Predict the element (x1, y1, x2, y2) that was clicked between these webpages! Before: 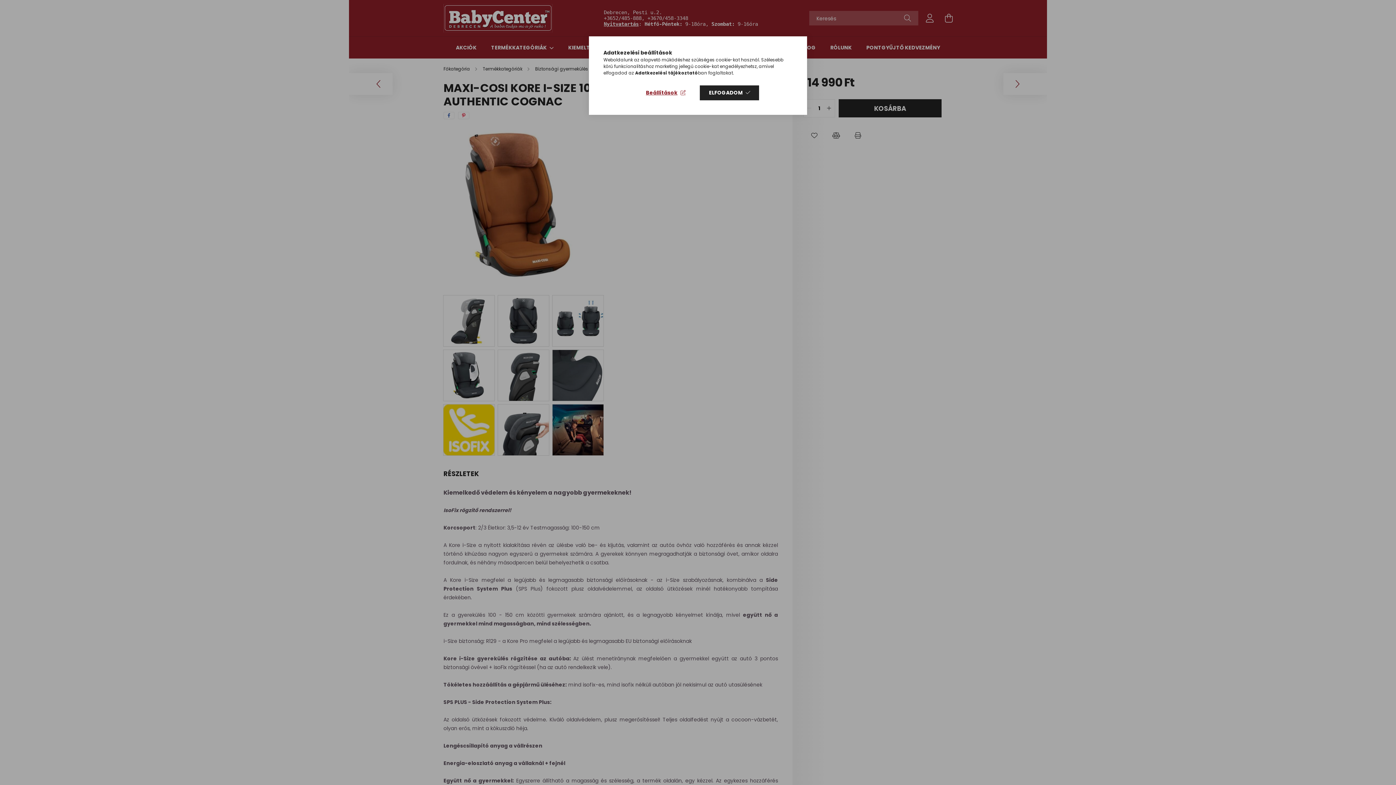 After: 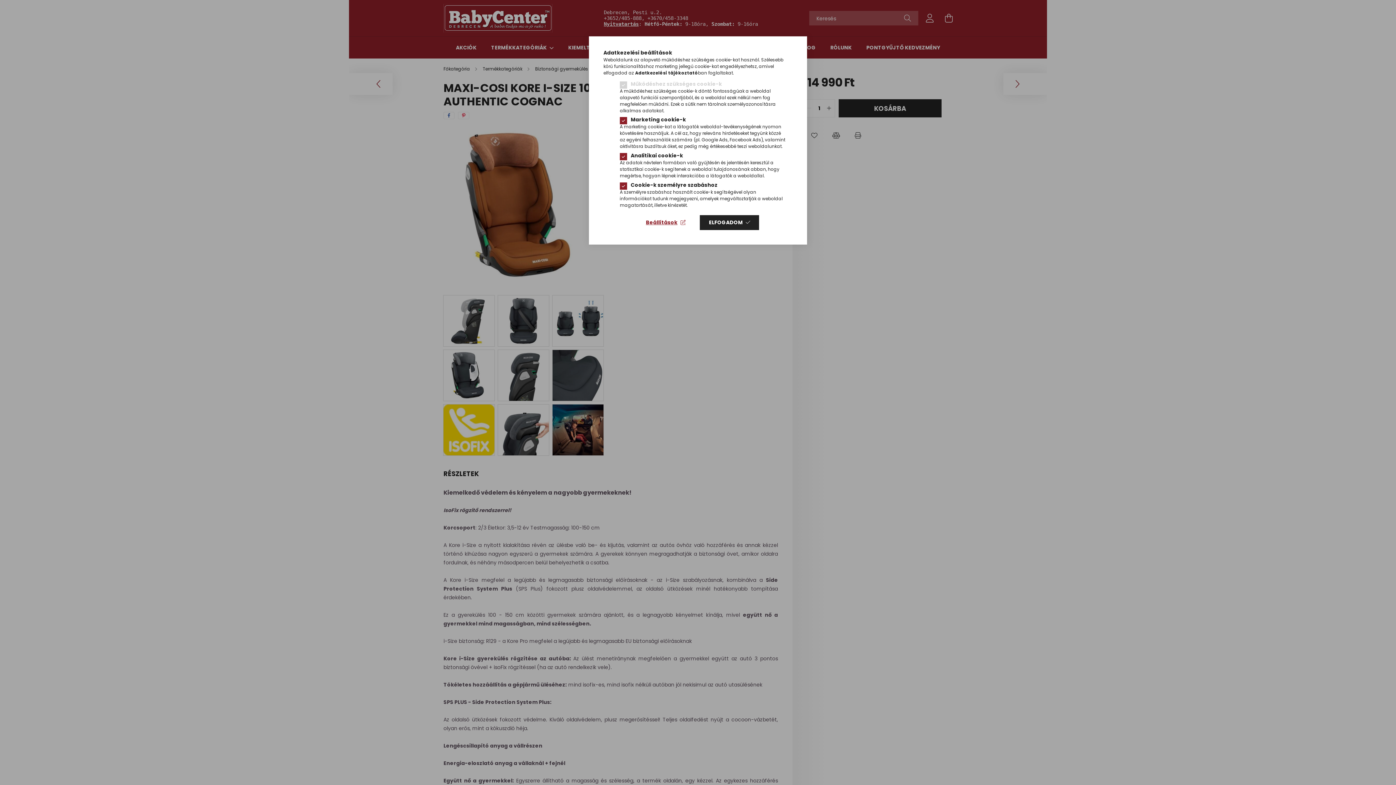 Action: bbox: (636, 85, 694, 100) label: Beállítások